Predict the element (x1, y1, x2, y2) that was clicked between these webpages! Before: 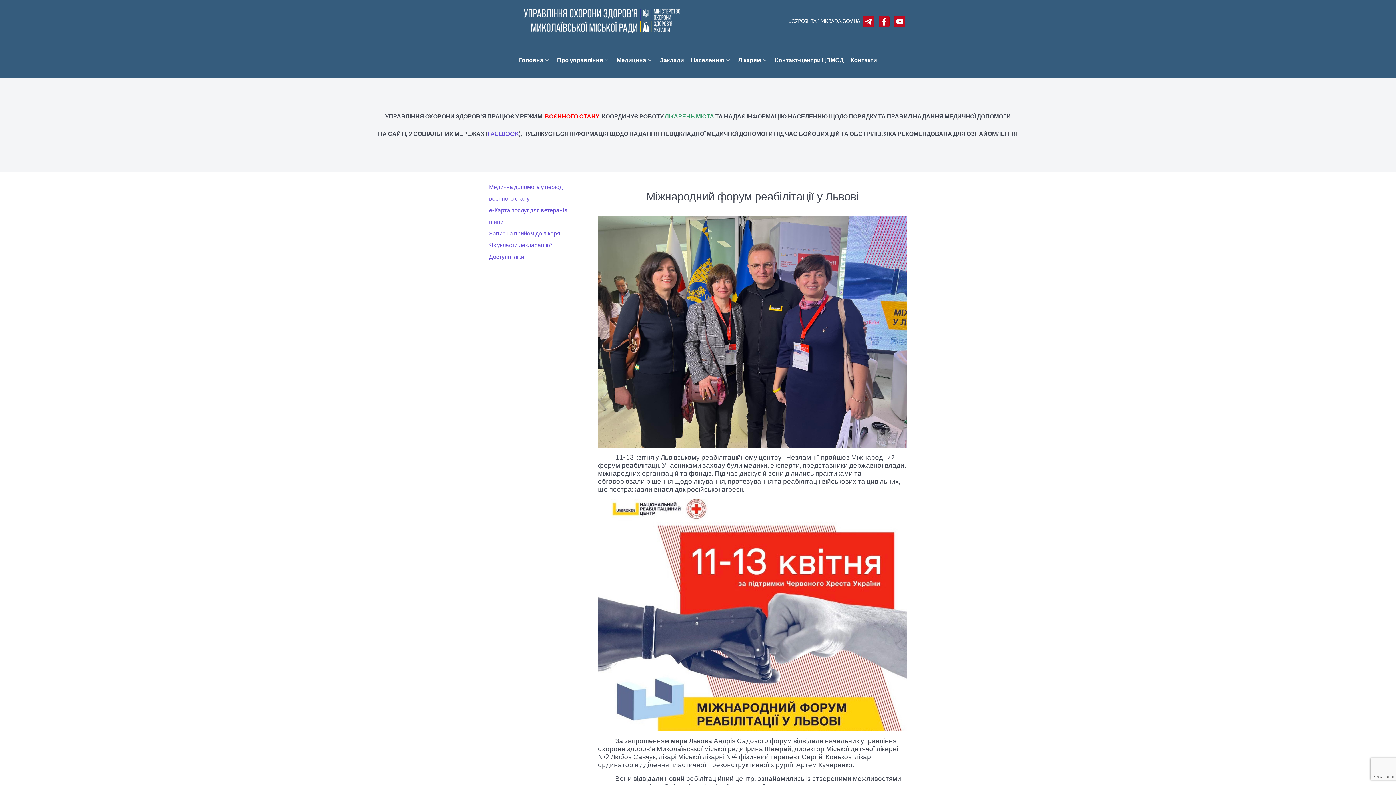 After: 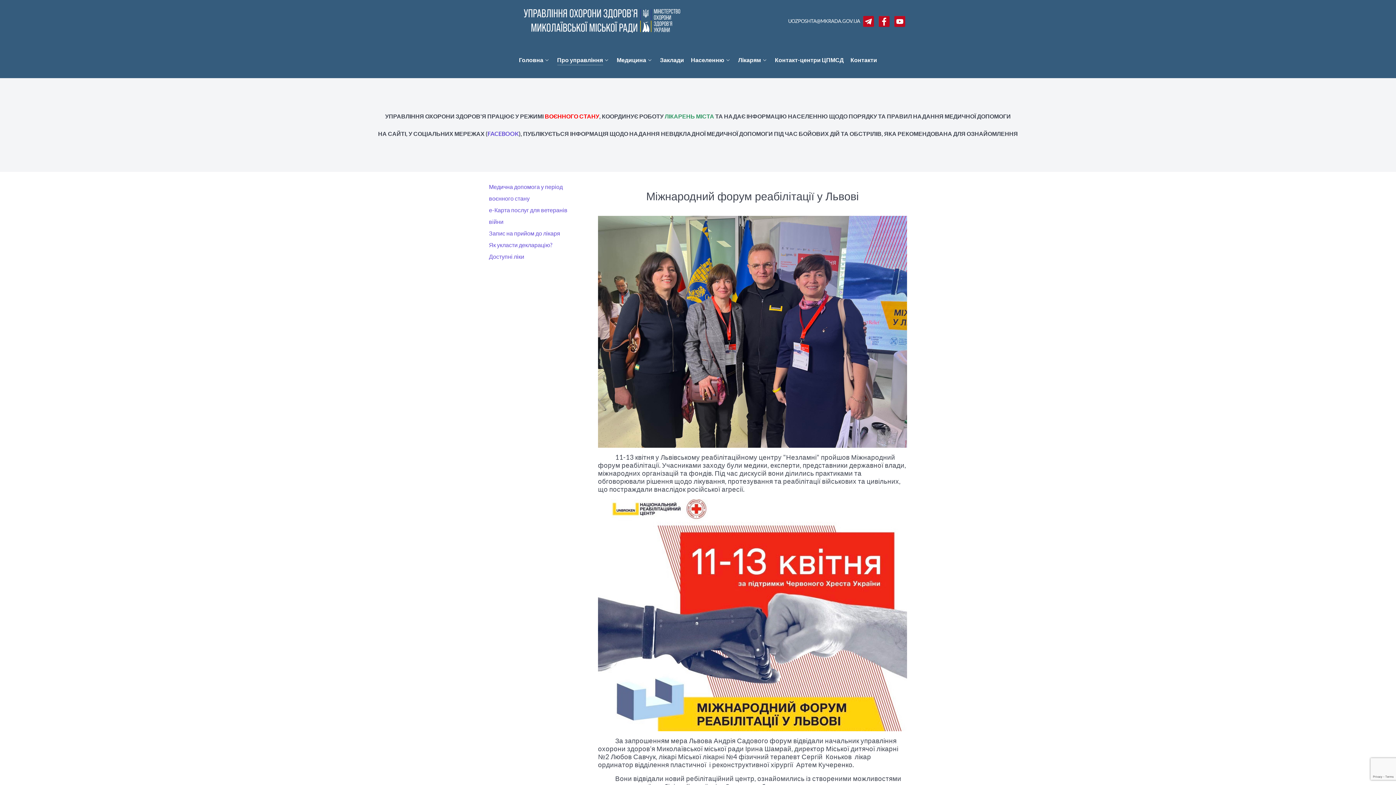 Action: label: UOZPOSHTA@MKRADA.GOV.UA bbox: (788, 18, 860, 24)